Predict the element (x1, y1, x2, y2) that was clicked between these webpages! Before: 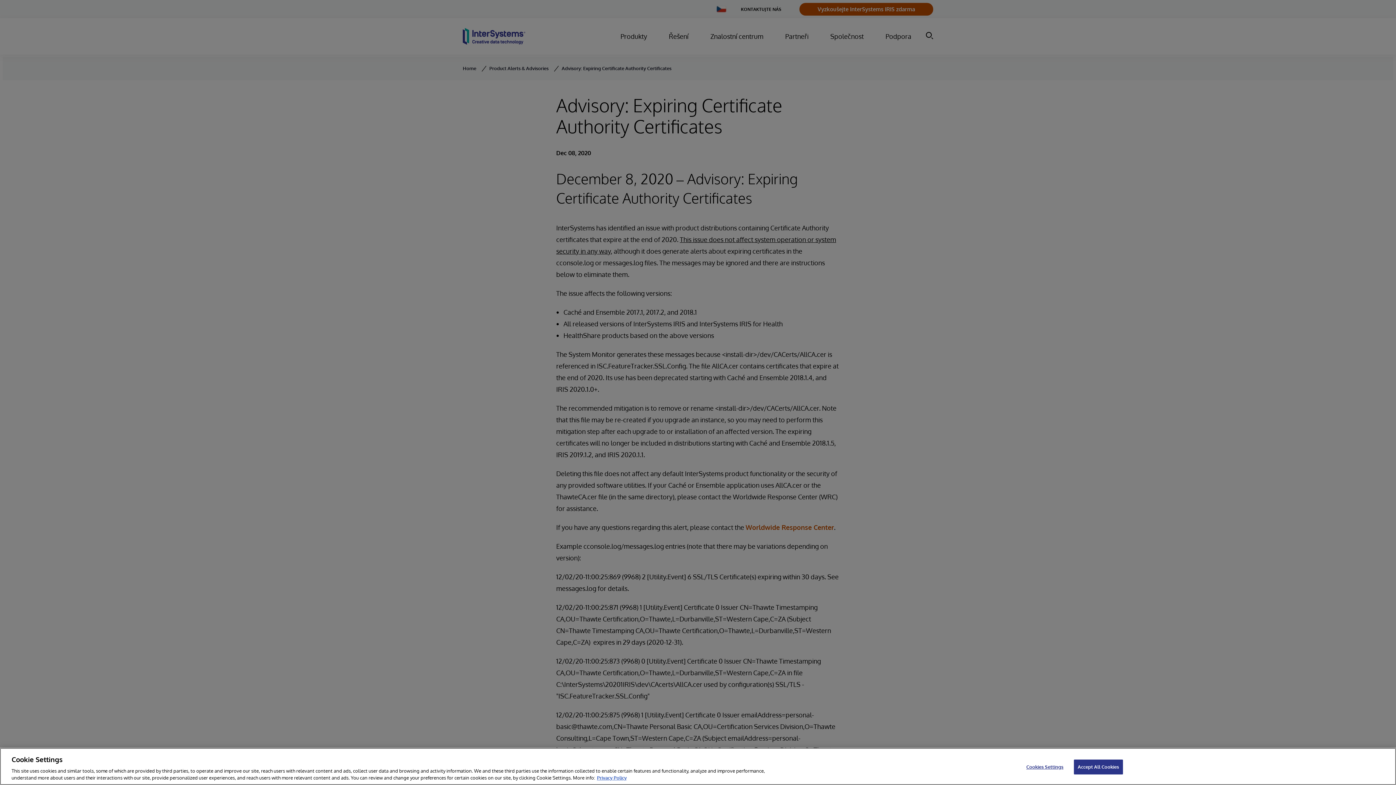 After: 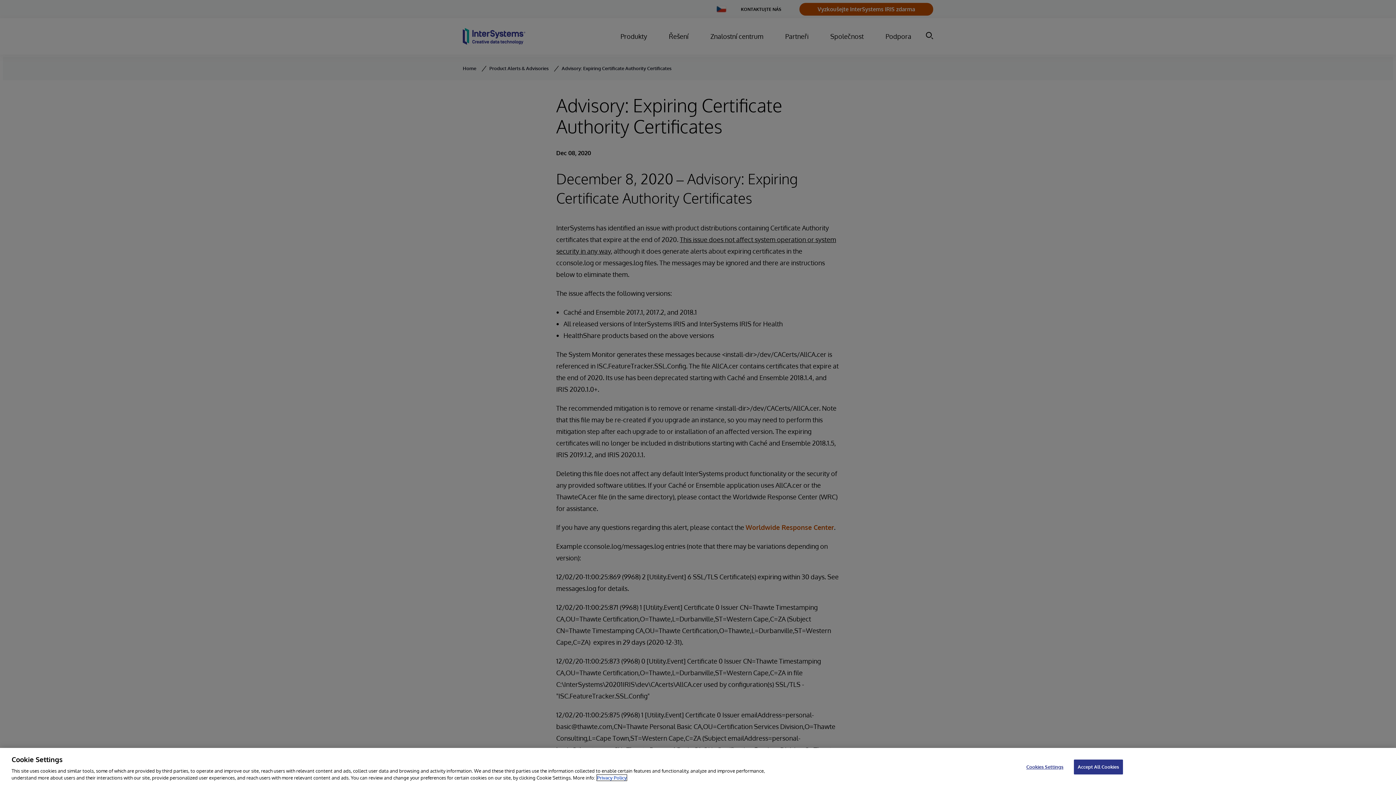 Action: bbox: (597, 775, 626, 781) label: InterSystems Privacy Policy, opens in a new tab